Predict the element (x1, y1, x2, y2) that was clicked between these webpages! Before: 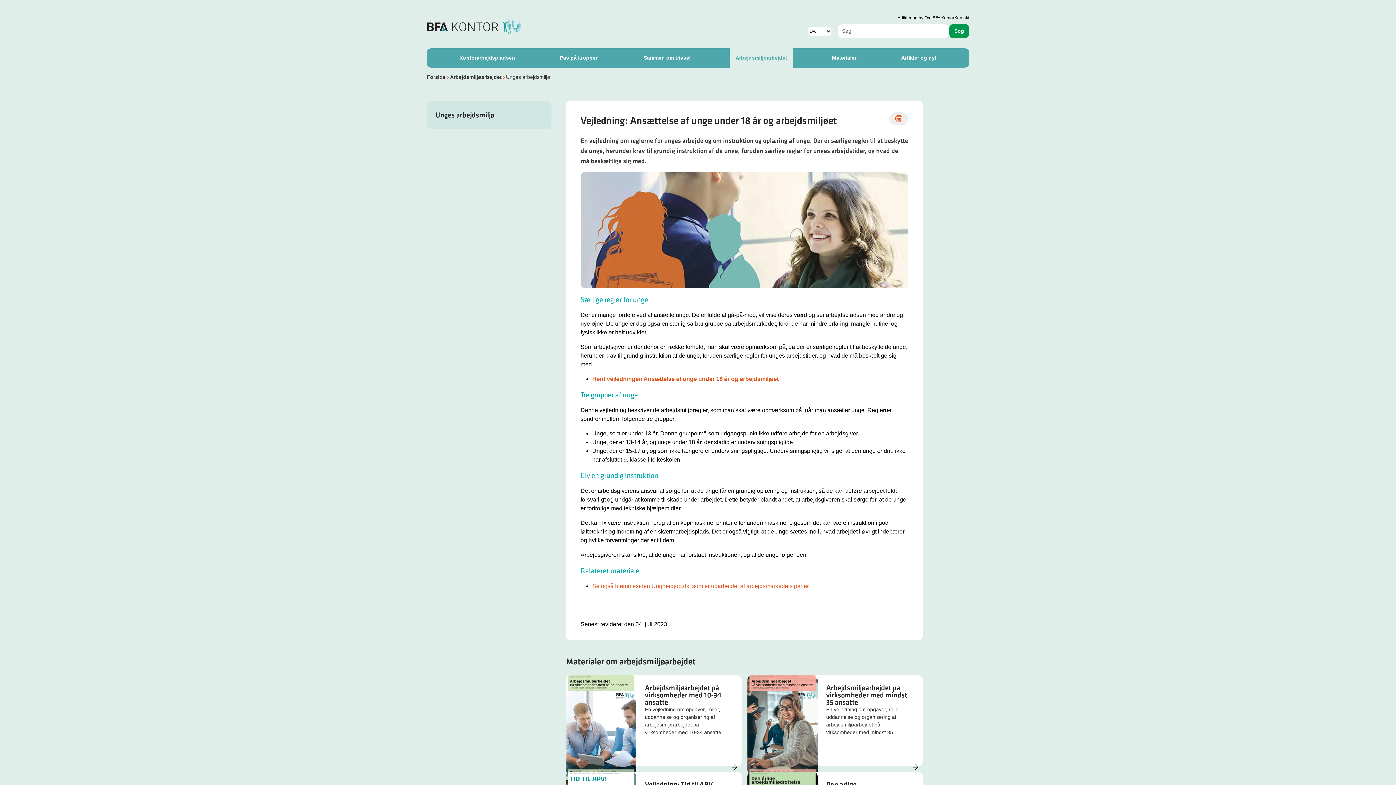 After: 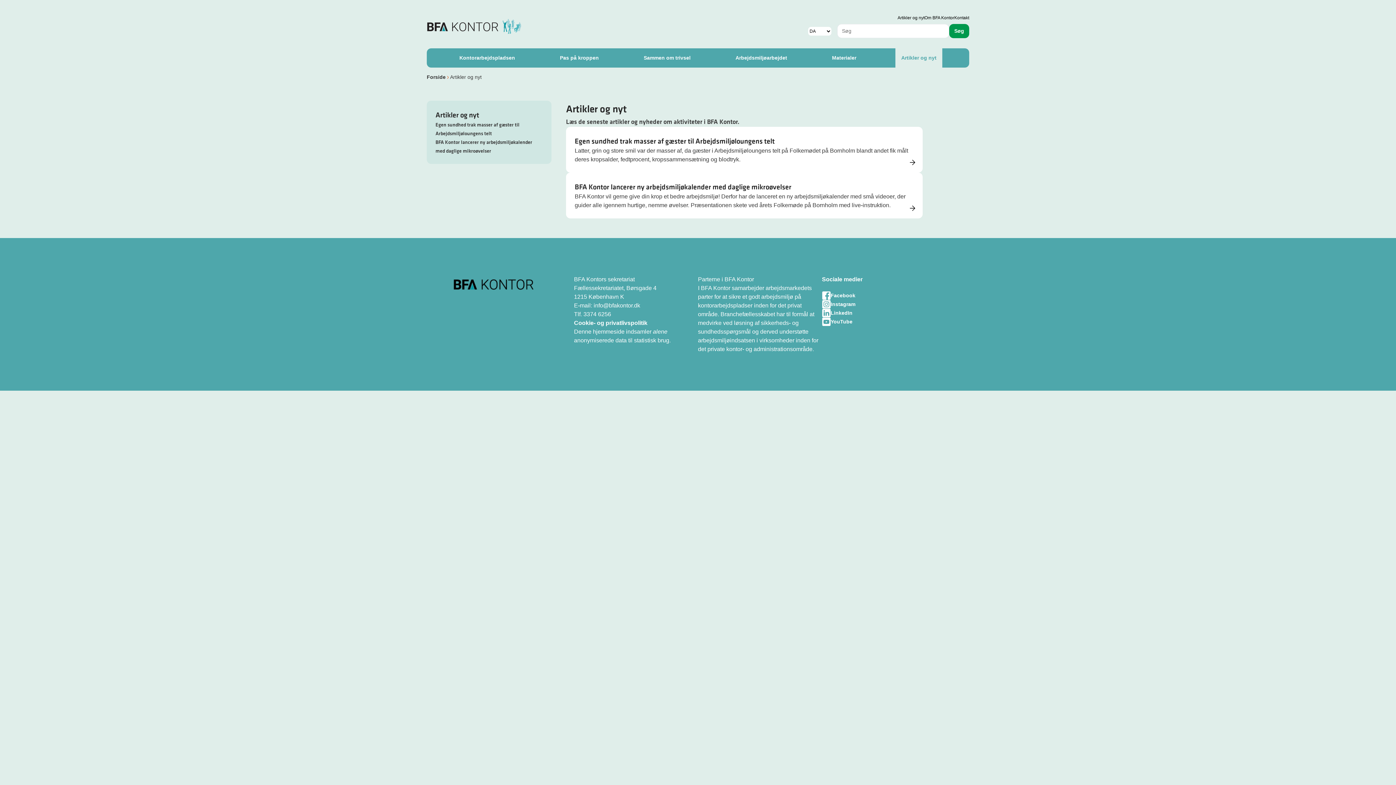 Action: bbox: (897, 15, 924, 20) label: Artikler og nyt